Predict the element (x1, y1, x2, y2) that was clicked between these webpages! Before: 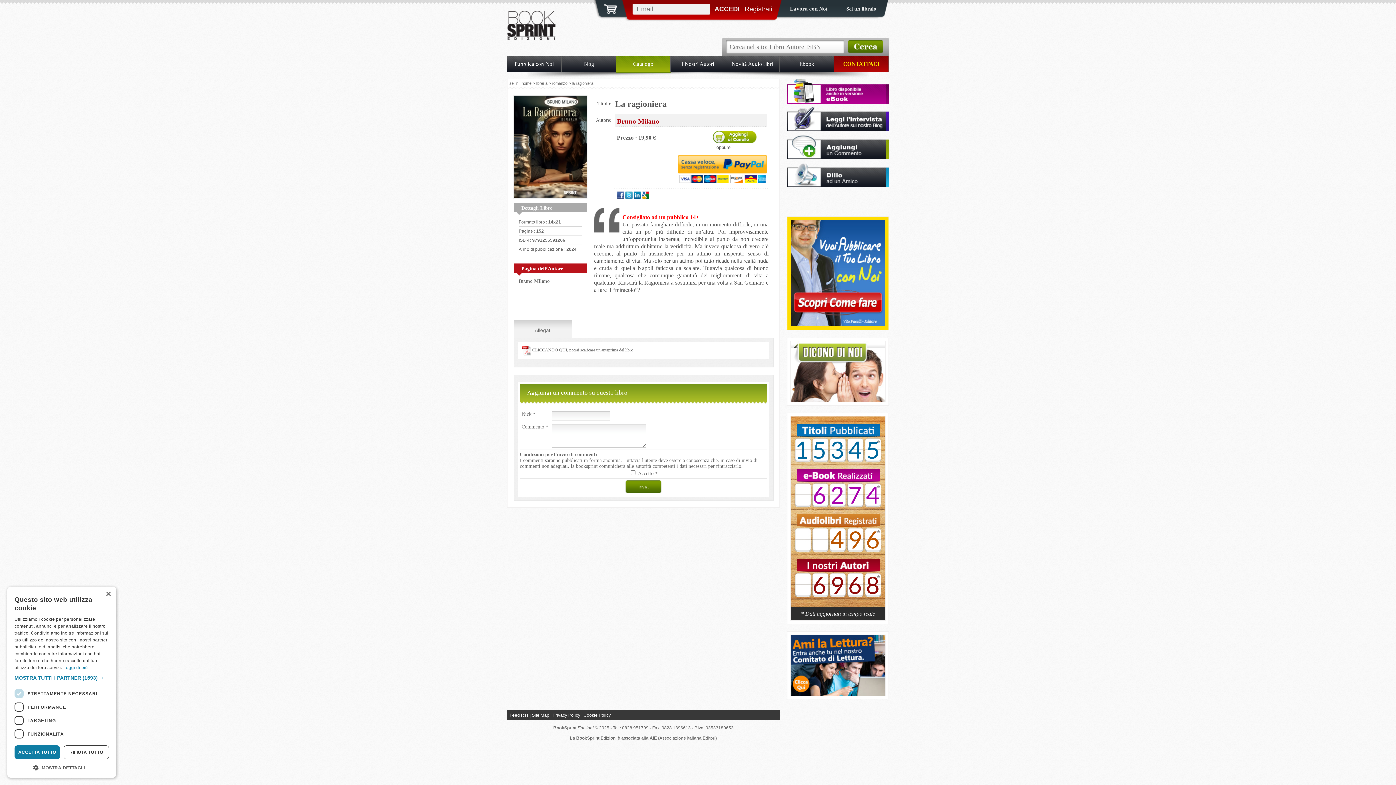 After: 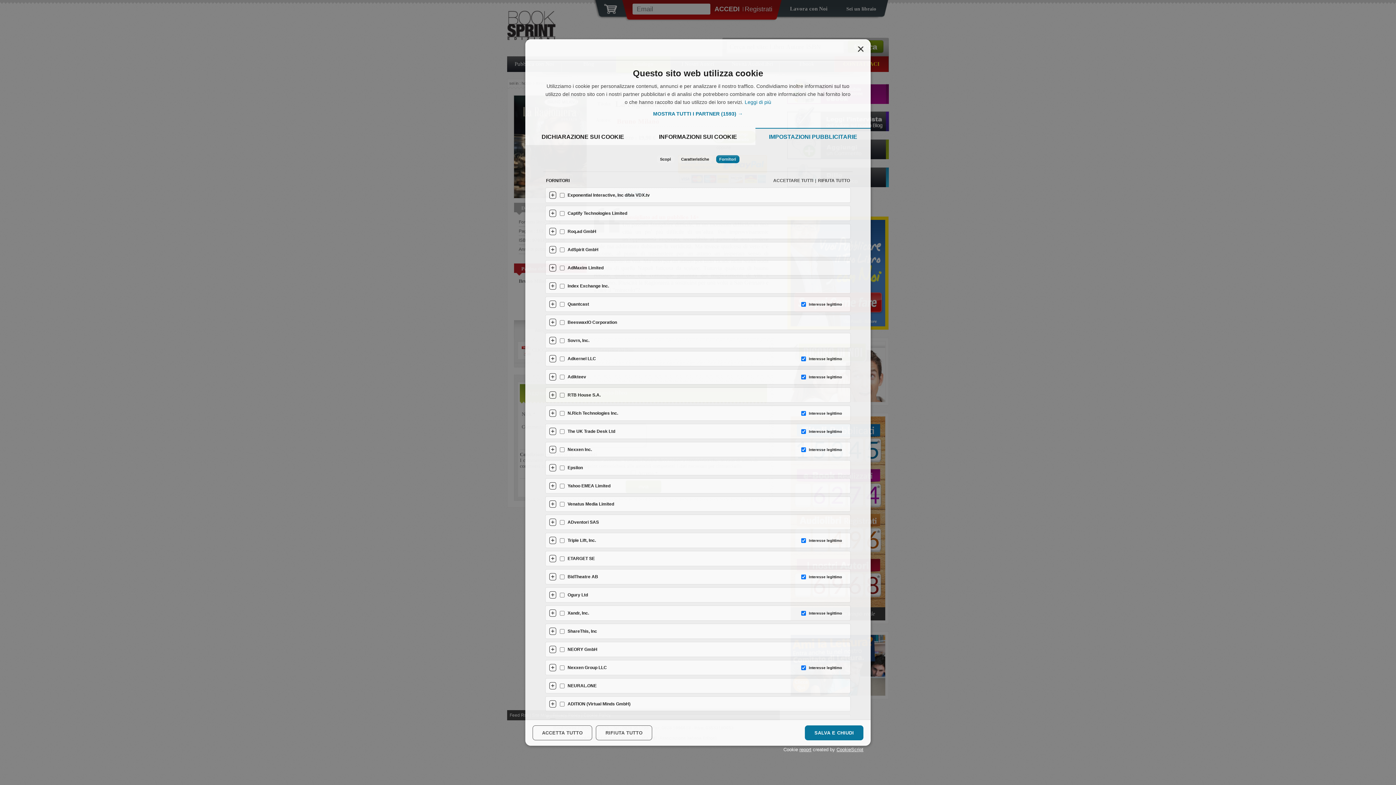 Action: label: MOSTRA TUTTI I PARTNER (1593) → bbox: (14, 675, 109, 681)